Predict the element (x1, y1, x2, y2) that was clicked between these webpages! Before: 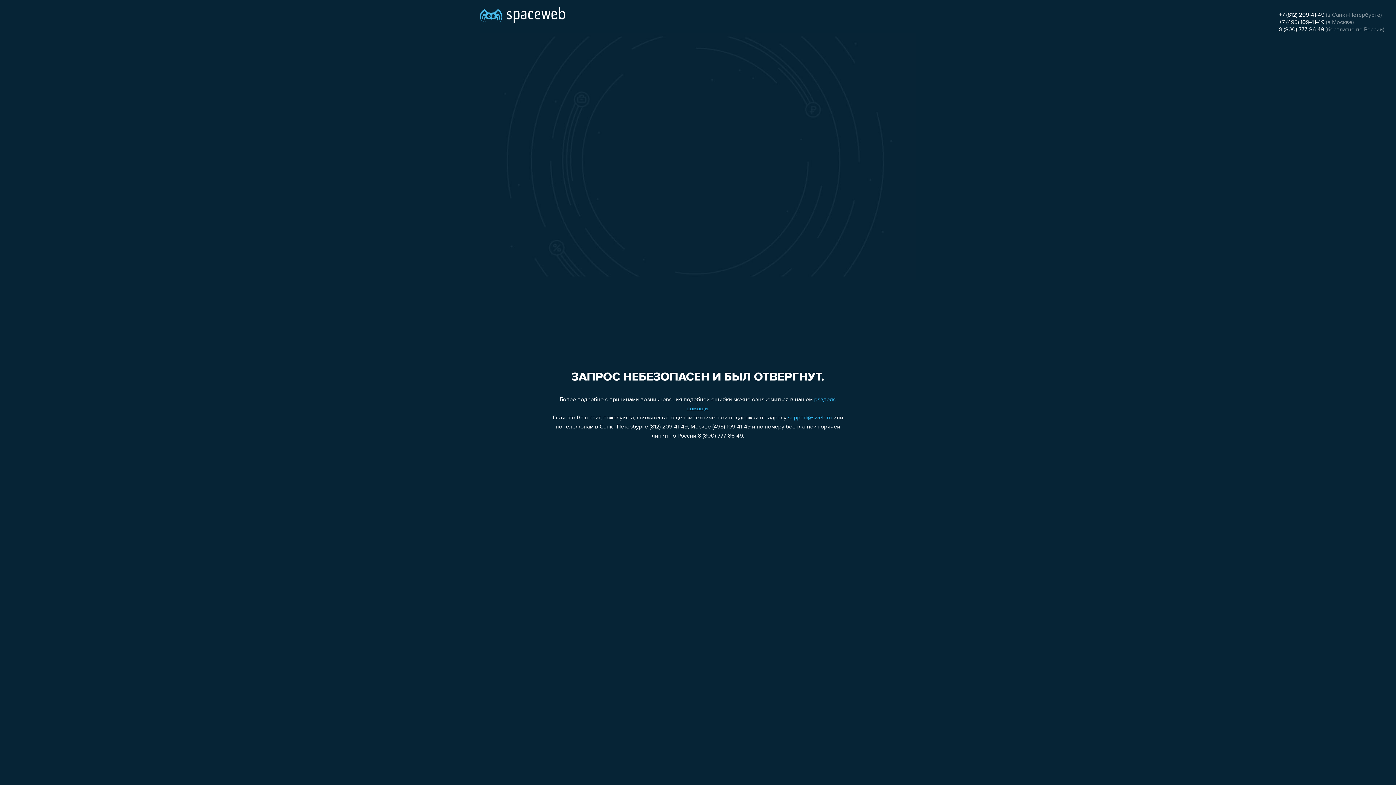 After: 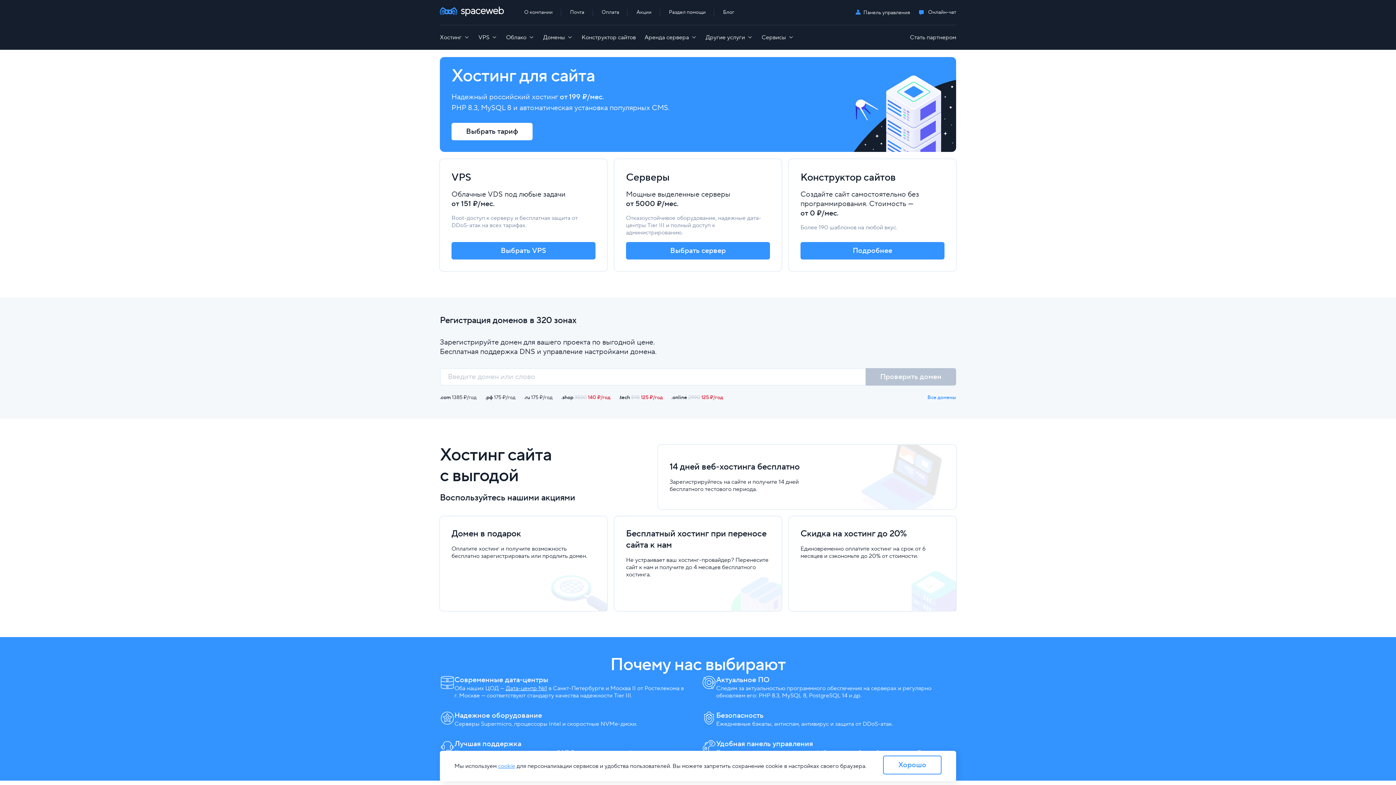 Action: bbox: (480, 0, 565, 25)